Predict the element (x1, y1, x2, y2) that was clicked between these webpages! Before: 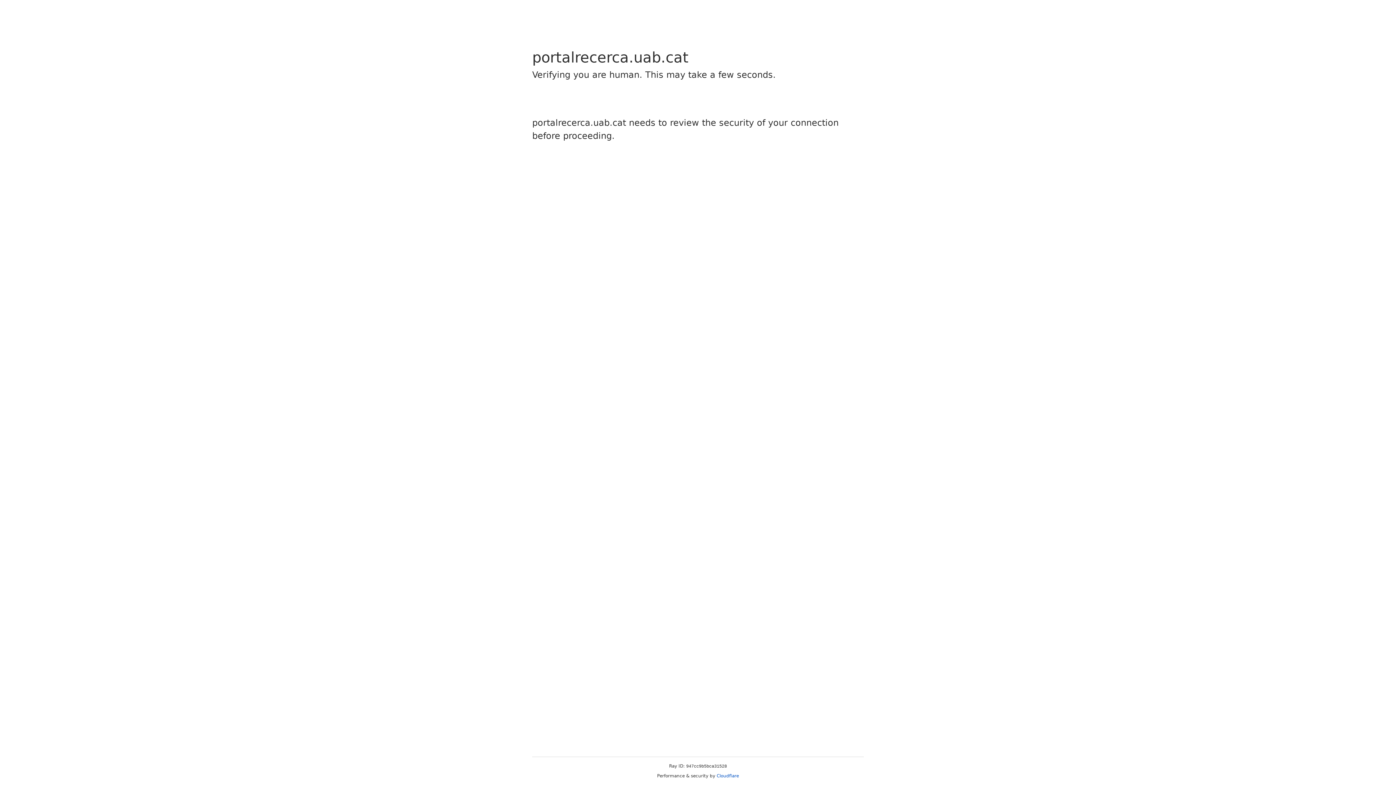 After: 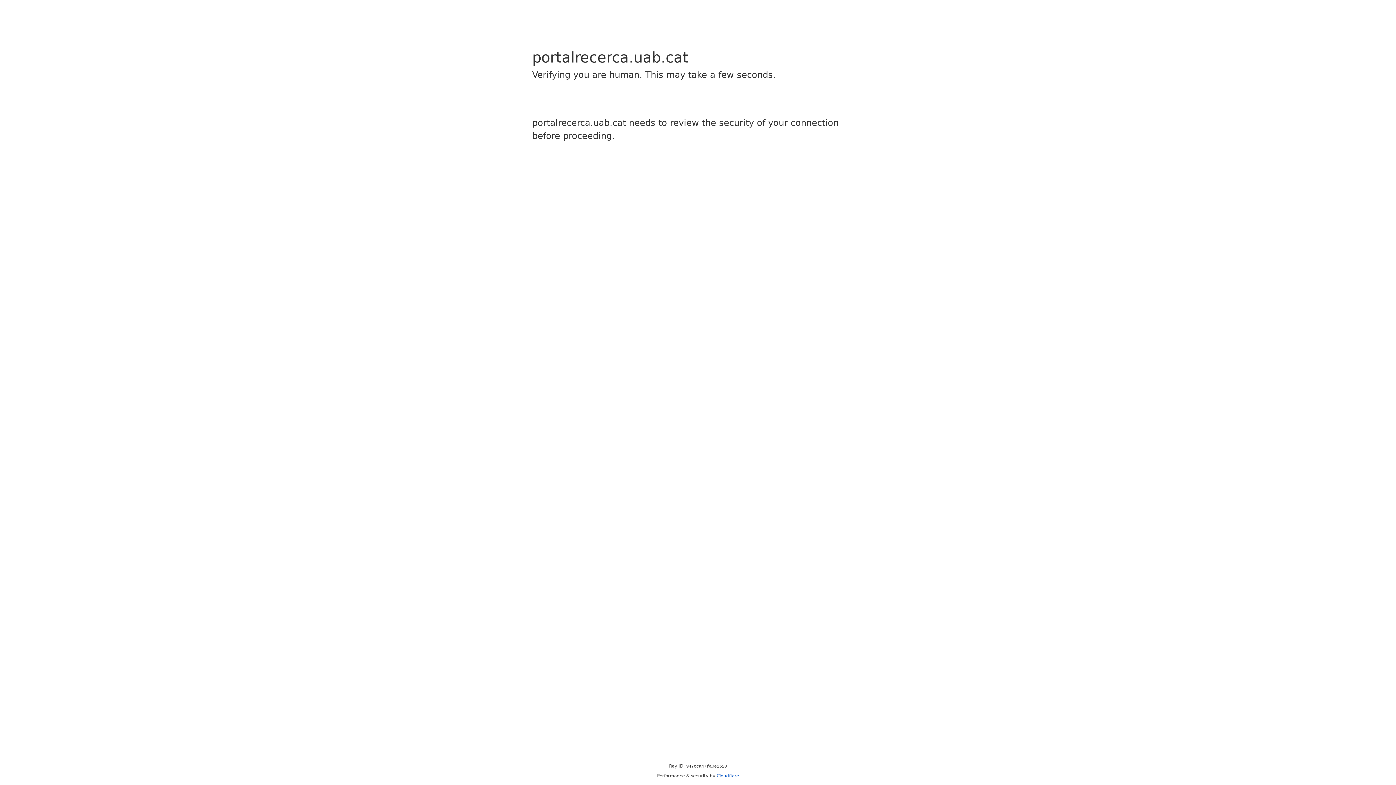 Action: label: Cloudflare bbox: (716, 773, 739, 778)